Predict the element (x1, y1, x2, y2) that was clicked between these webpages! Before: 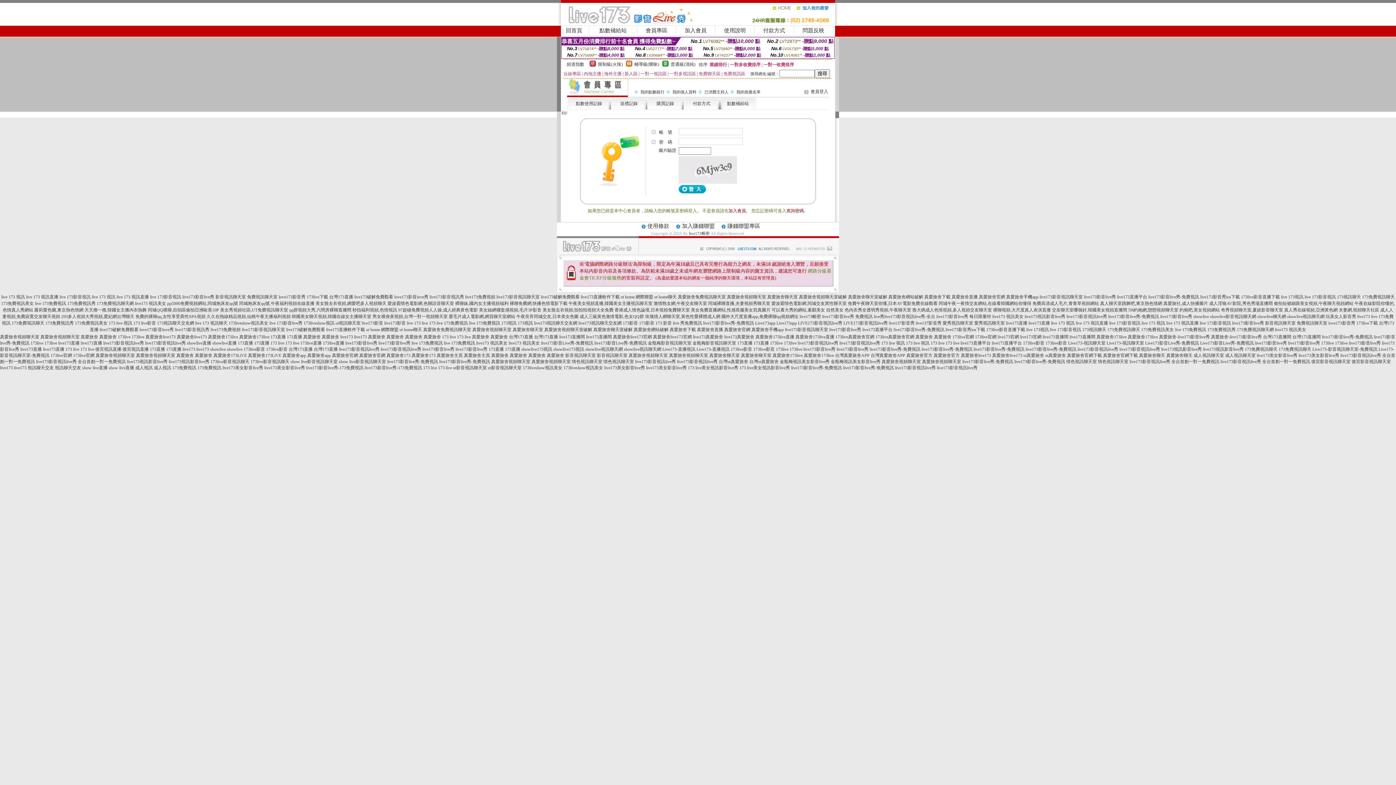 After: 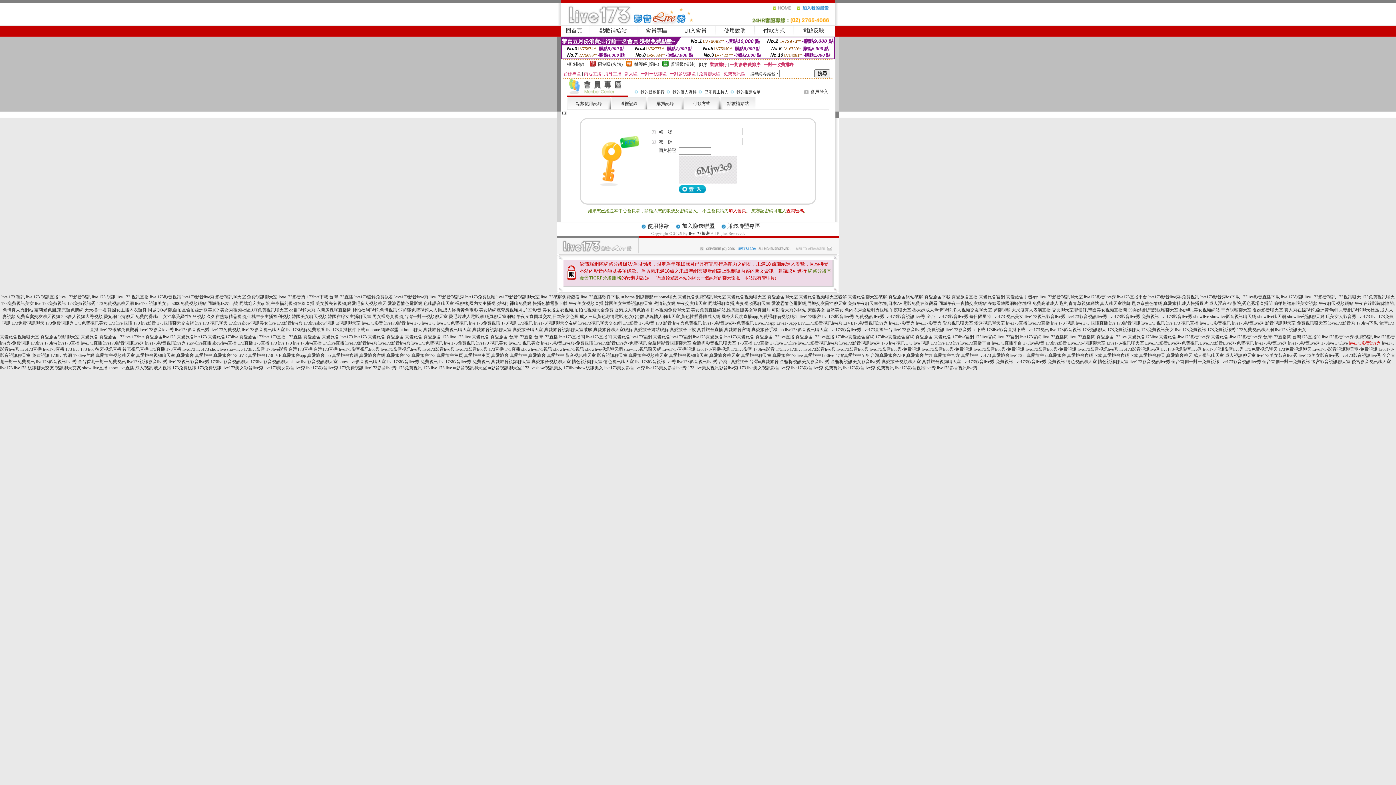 Action: label: live173影音live秀 bbox: (1349, 340, 1381, 345)